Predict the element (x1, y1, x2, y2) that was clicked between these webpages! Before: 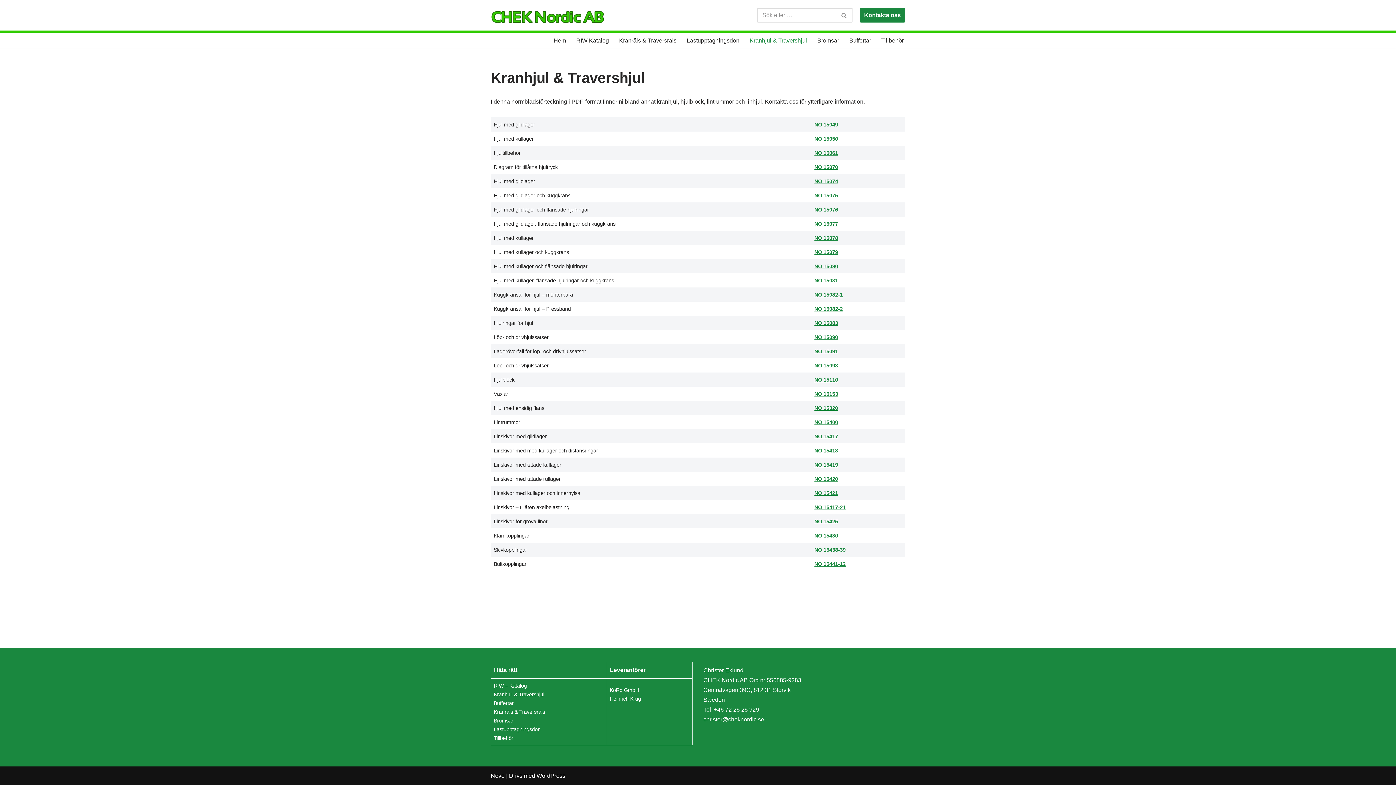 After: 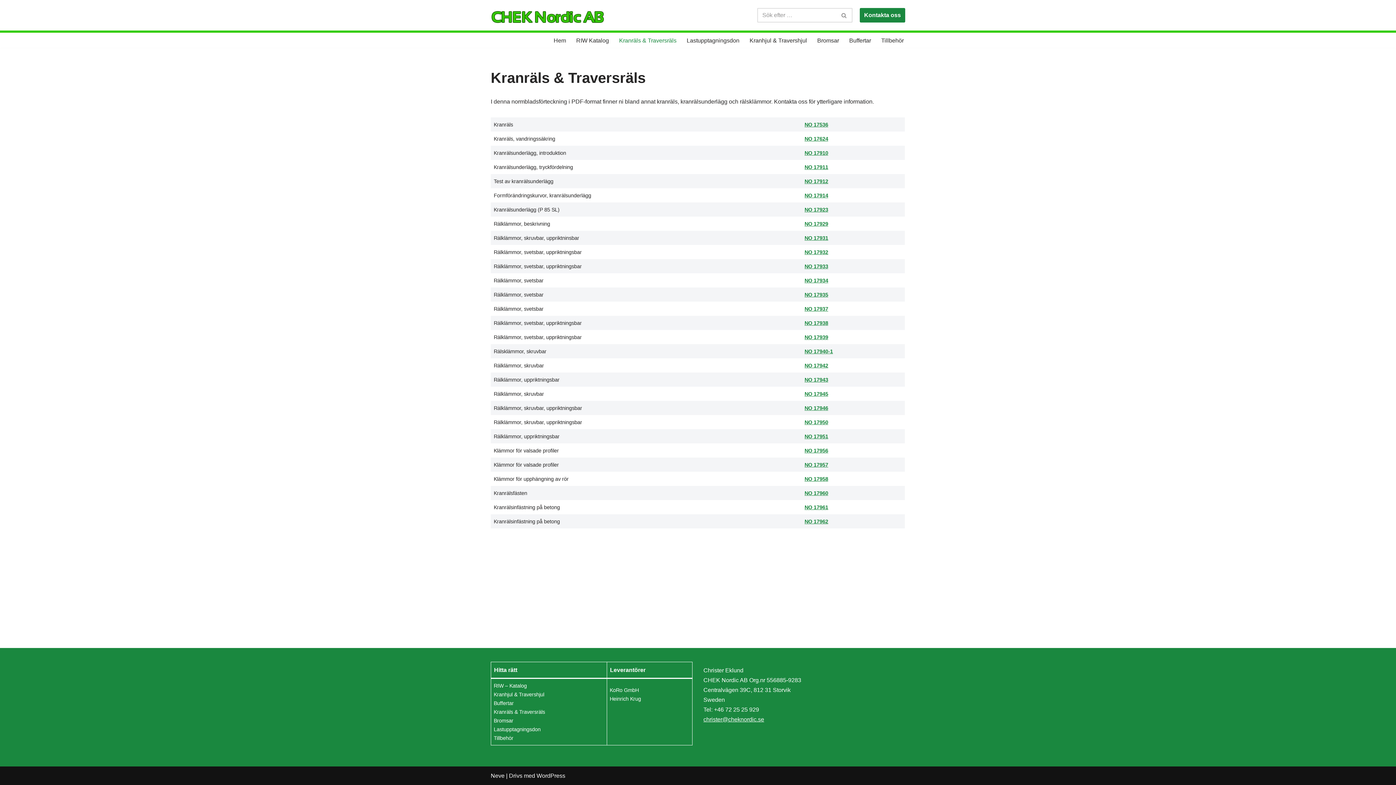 Action: label: Kranräls & Traversräls bbox: (619, 35, 676, 45)